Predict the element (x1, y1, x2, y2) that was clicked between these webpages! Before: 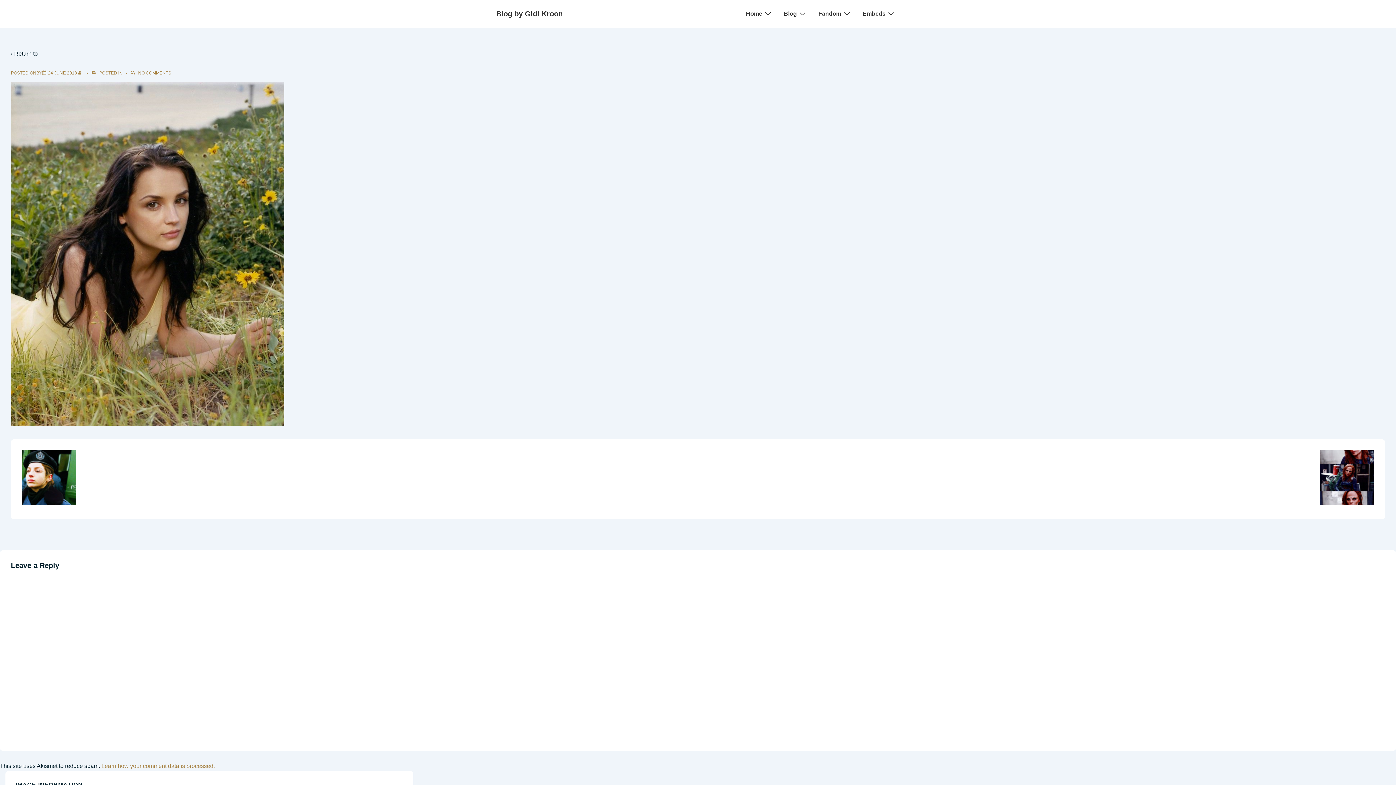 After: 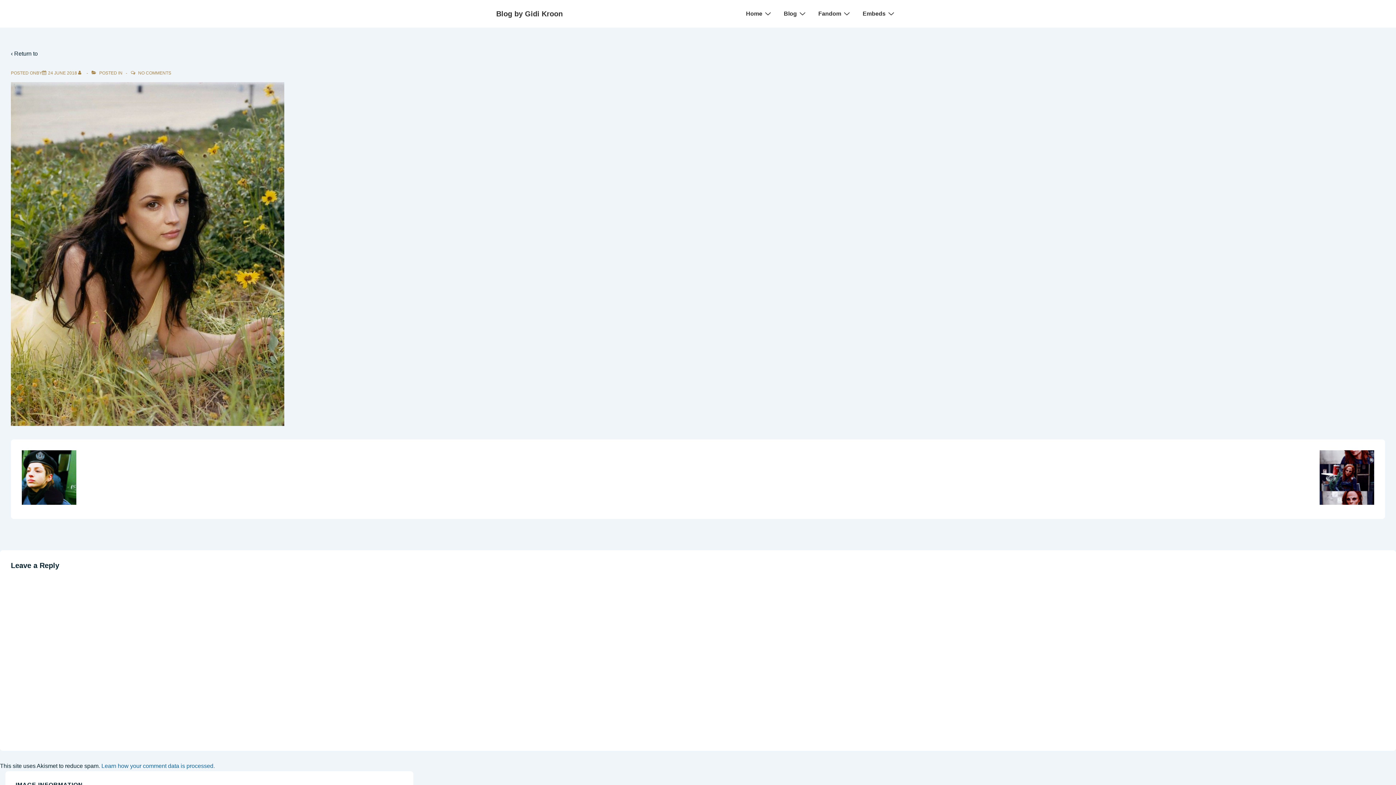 Action: bbox: (101, 763, 214, 769) label: Learn how your comment data is processed.